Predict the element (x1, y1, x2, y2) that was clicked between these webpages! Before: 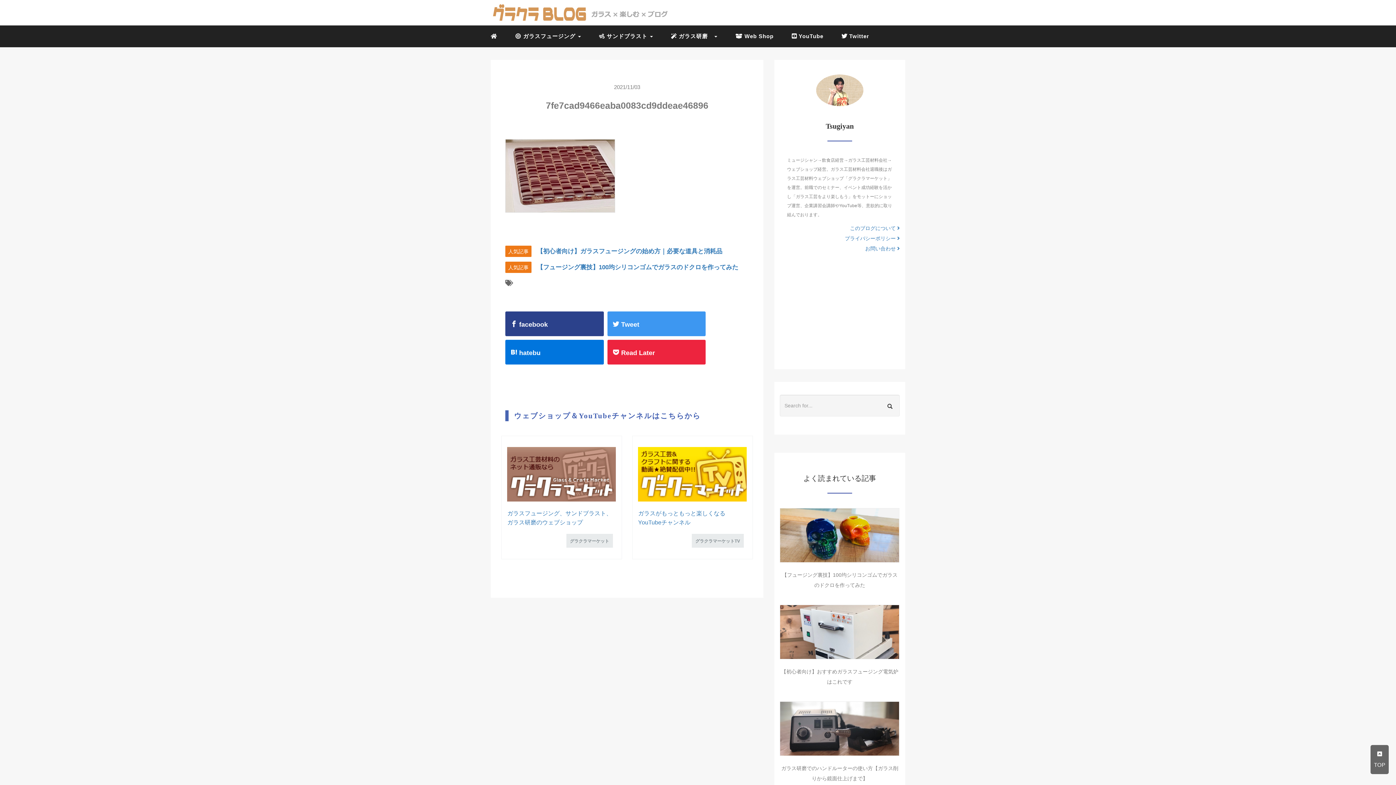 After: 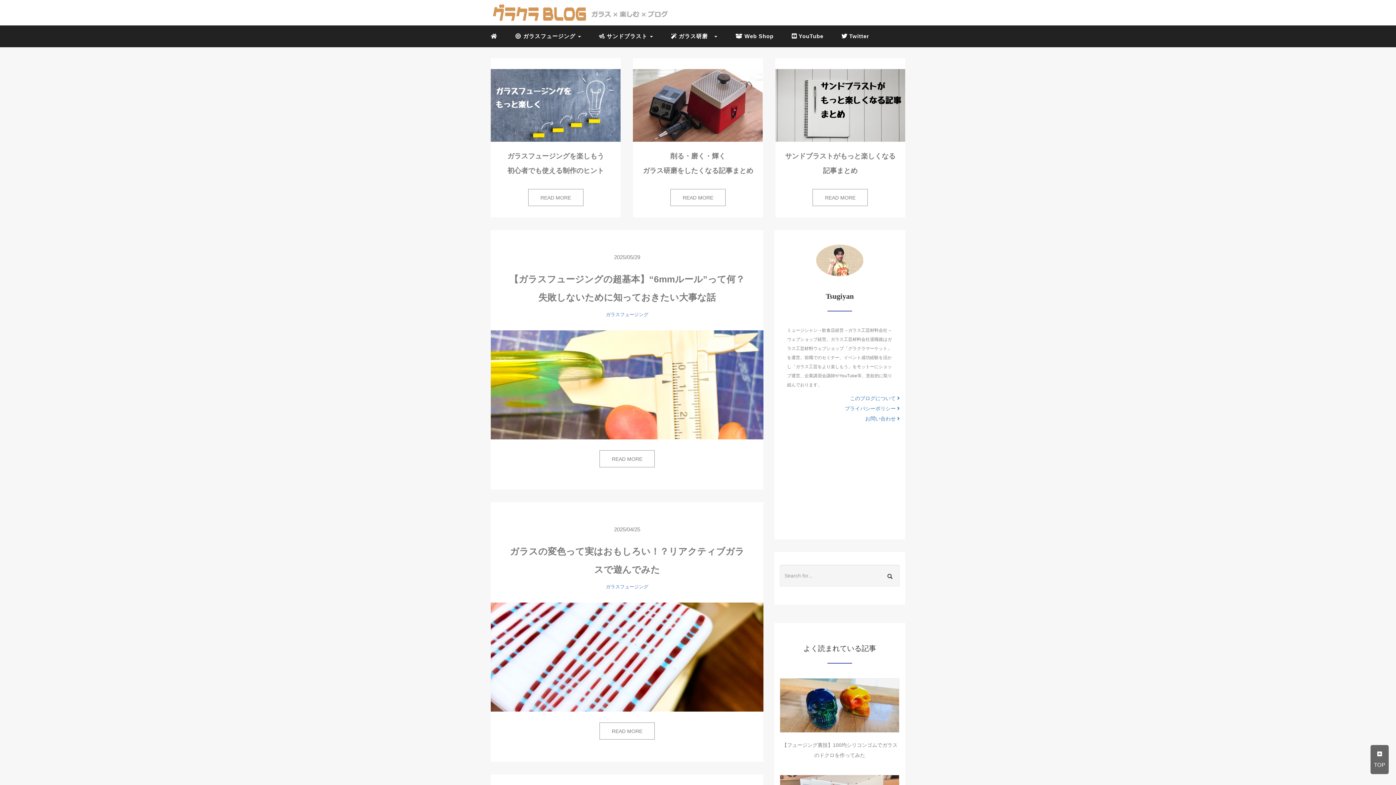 Action: bbox: (485, 27, 502, 45)